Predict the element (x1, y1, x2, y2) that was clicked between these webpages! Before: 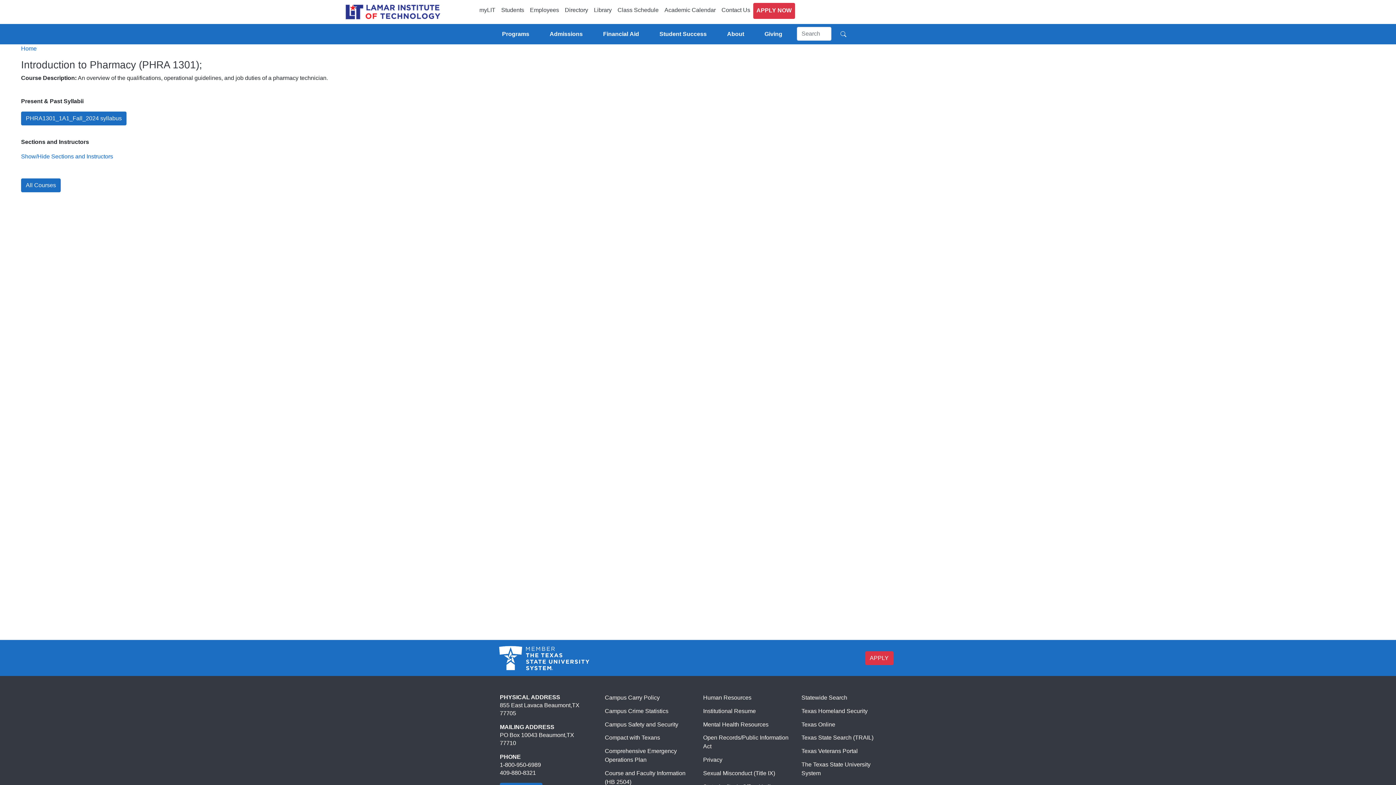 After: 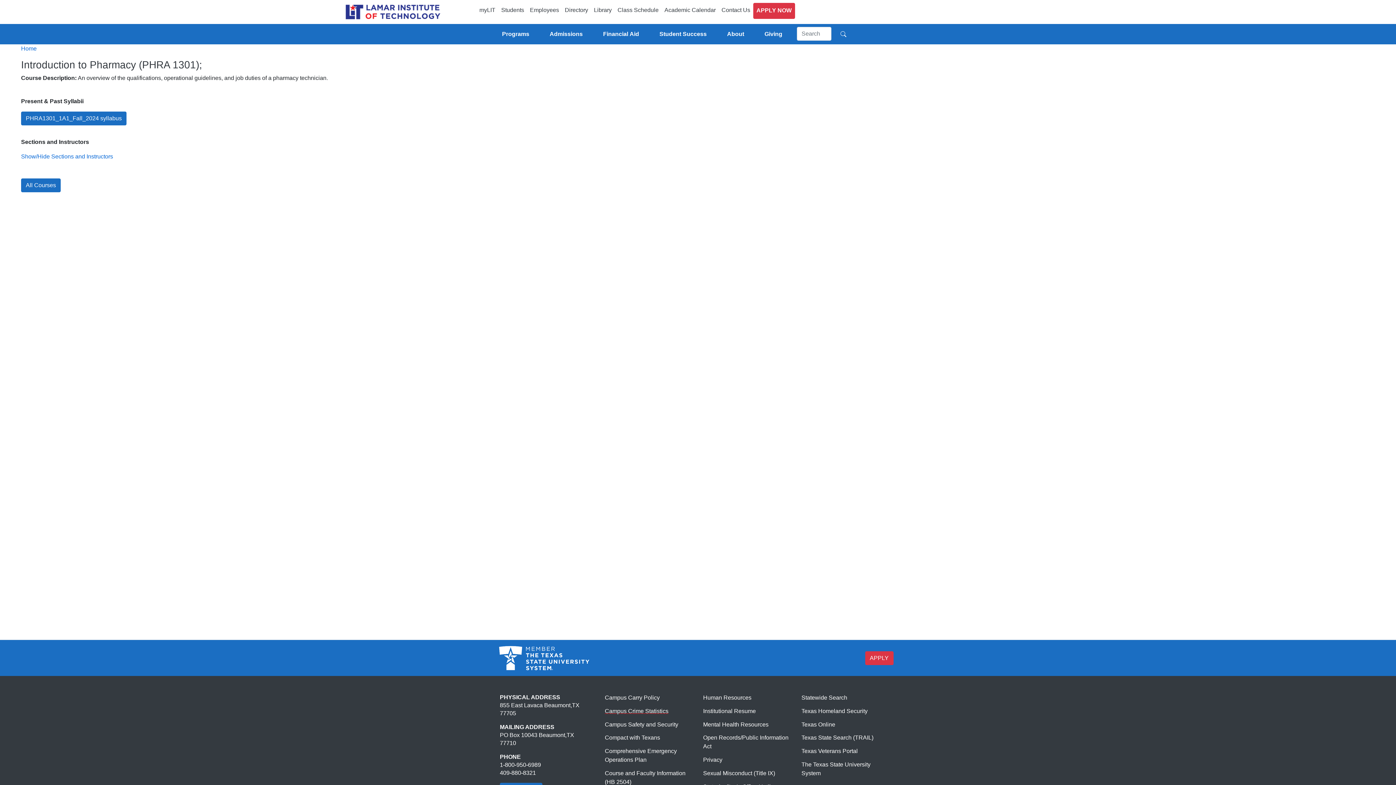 Action: bbox: (605, 708, 668, 714) label: Visit Lamar Institute of Technology